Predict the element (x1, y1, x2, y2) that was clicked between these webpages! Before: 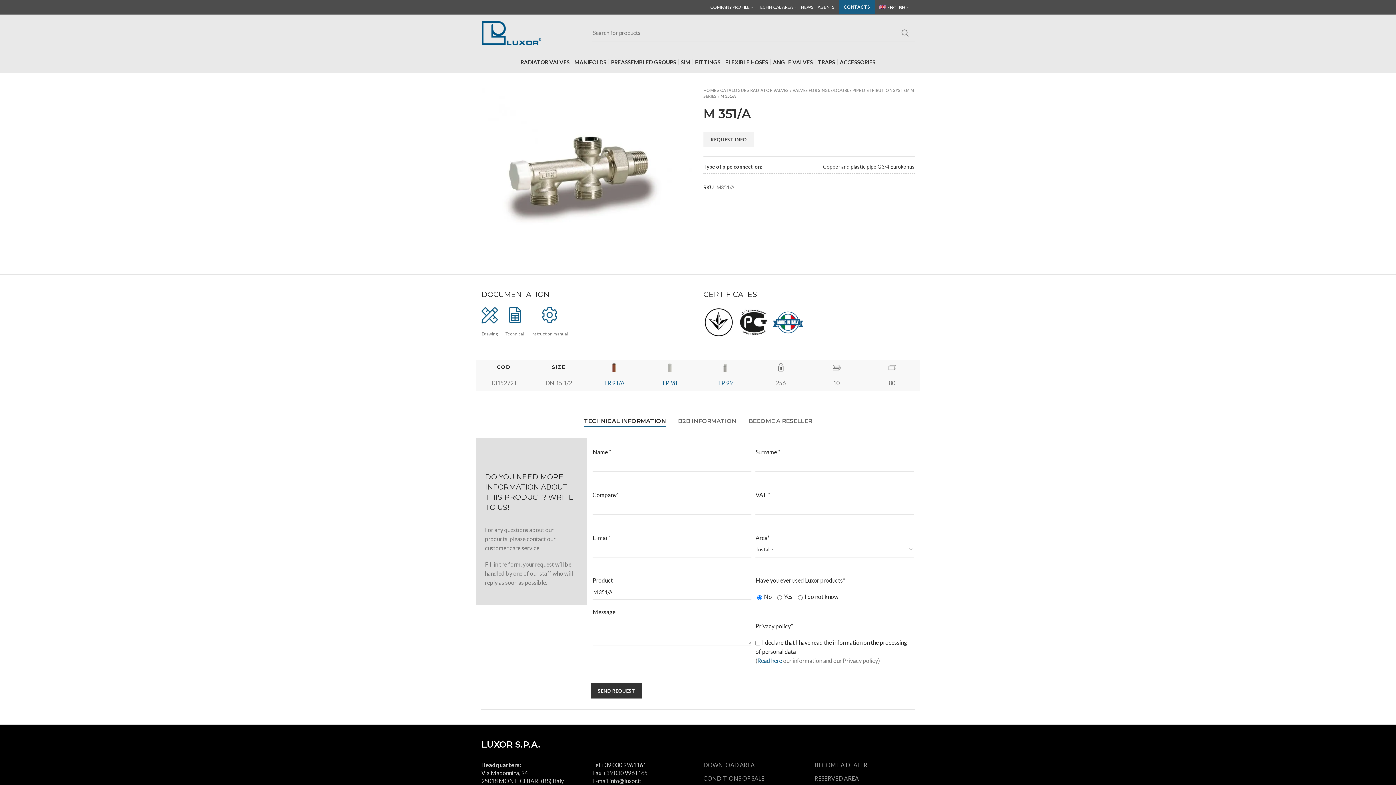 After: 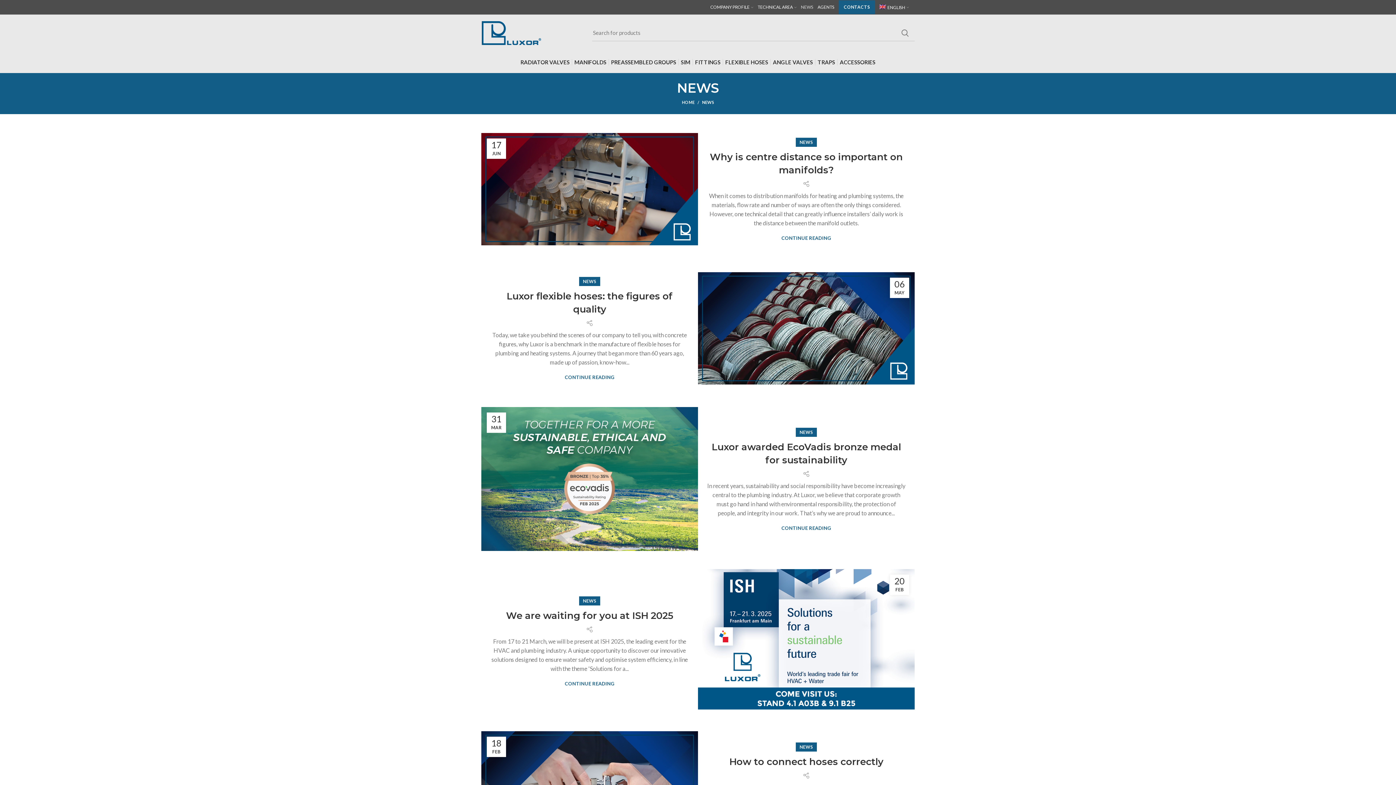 Action: bbox: (798, 0, 815, 14) label: NEWS